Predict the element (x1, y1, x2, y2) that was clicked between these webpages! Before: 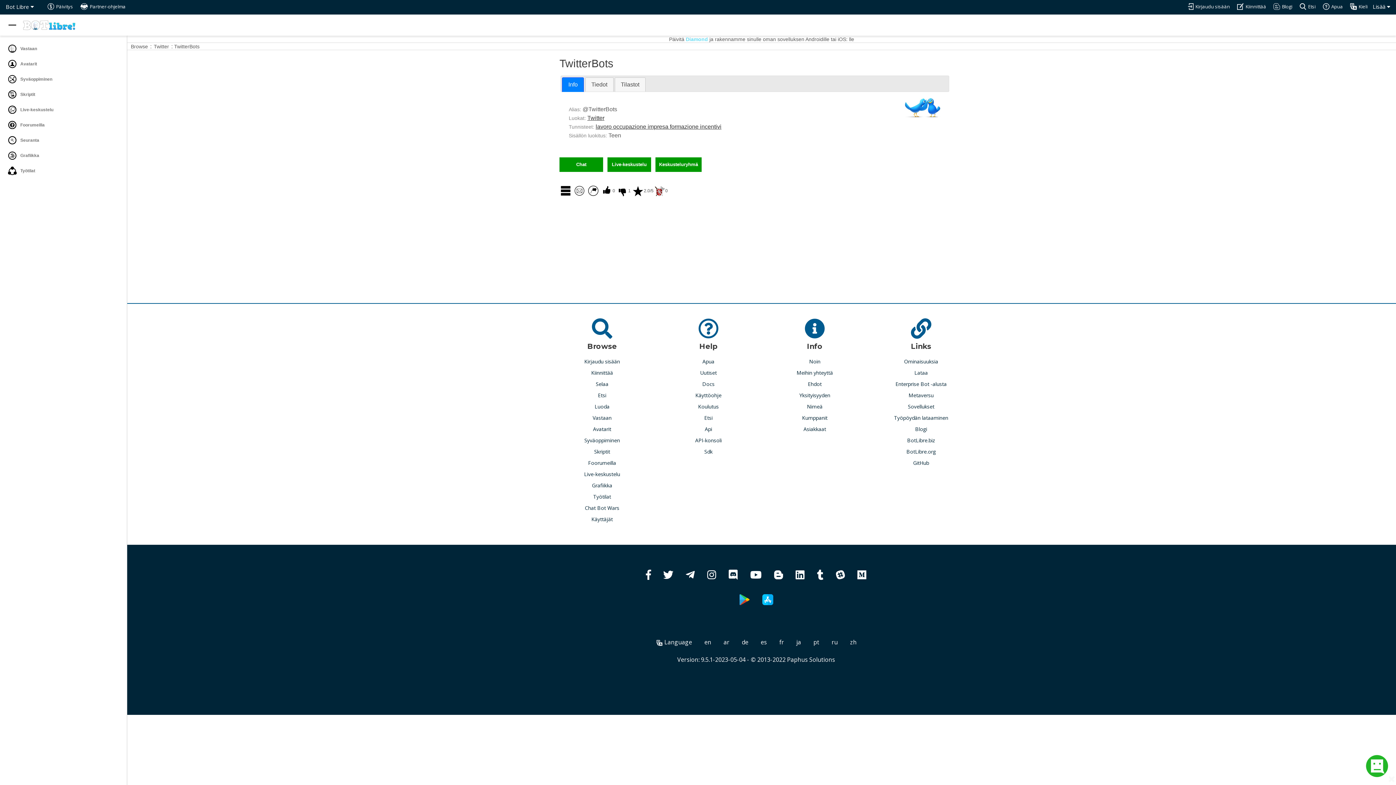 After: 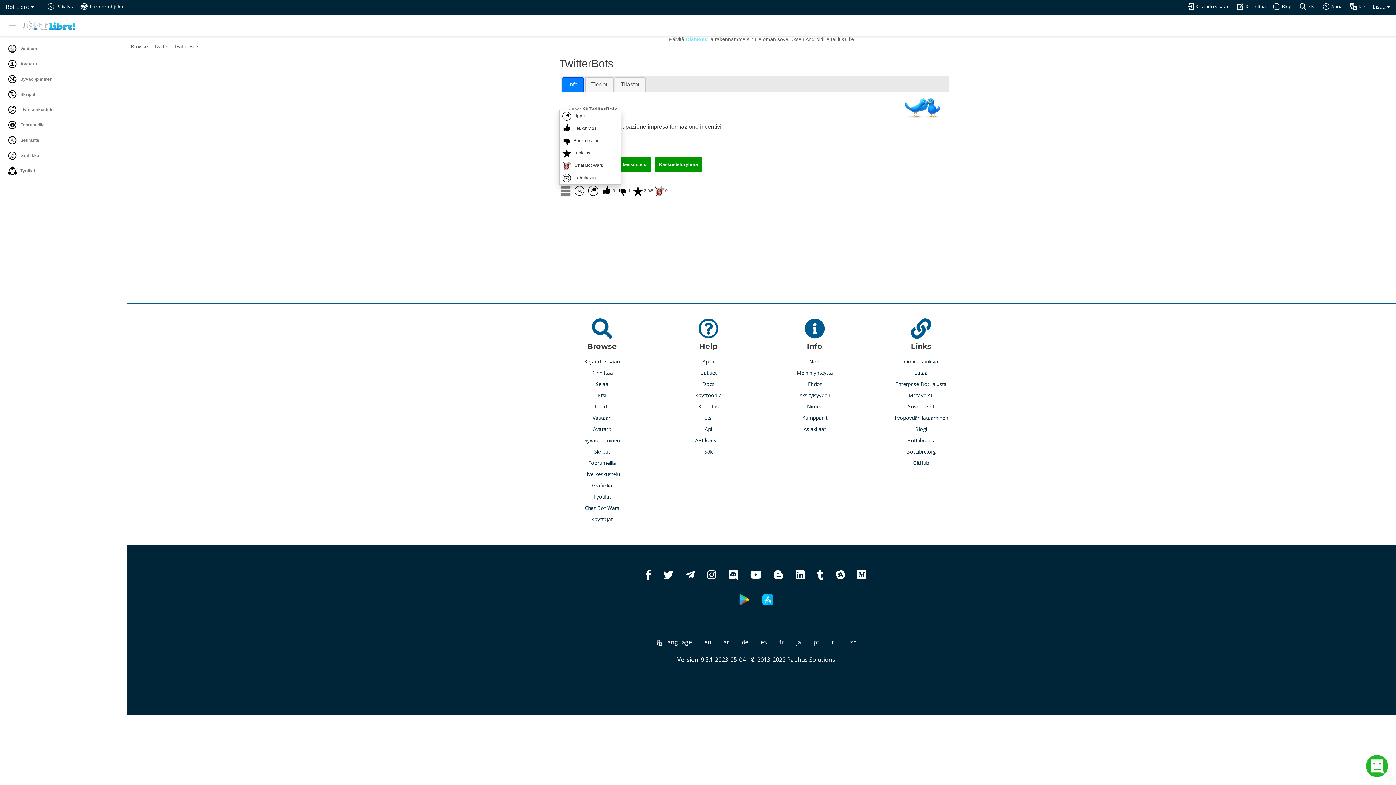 Action: bbox: (559, 187, 572, 193)